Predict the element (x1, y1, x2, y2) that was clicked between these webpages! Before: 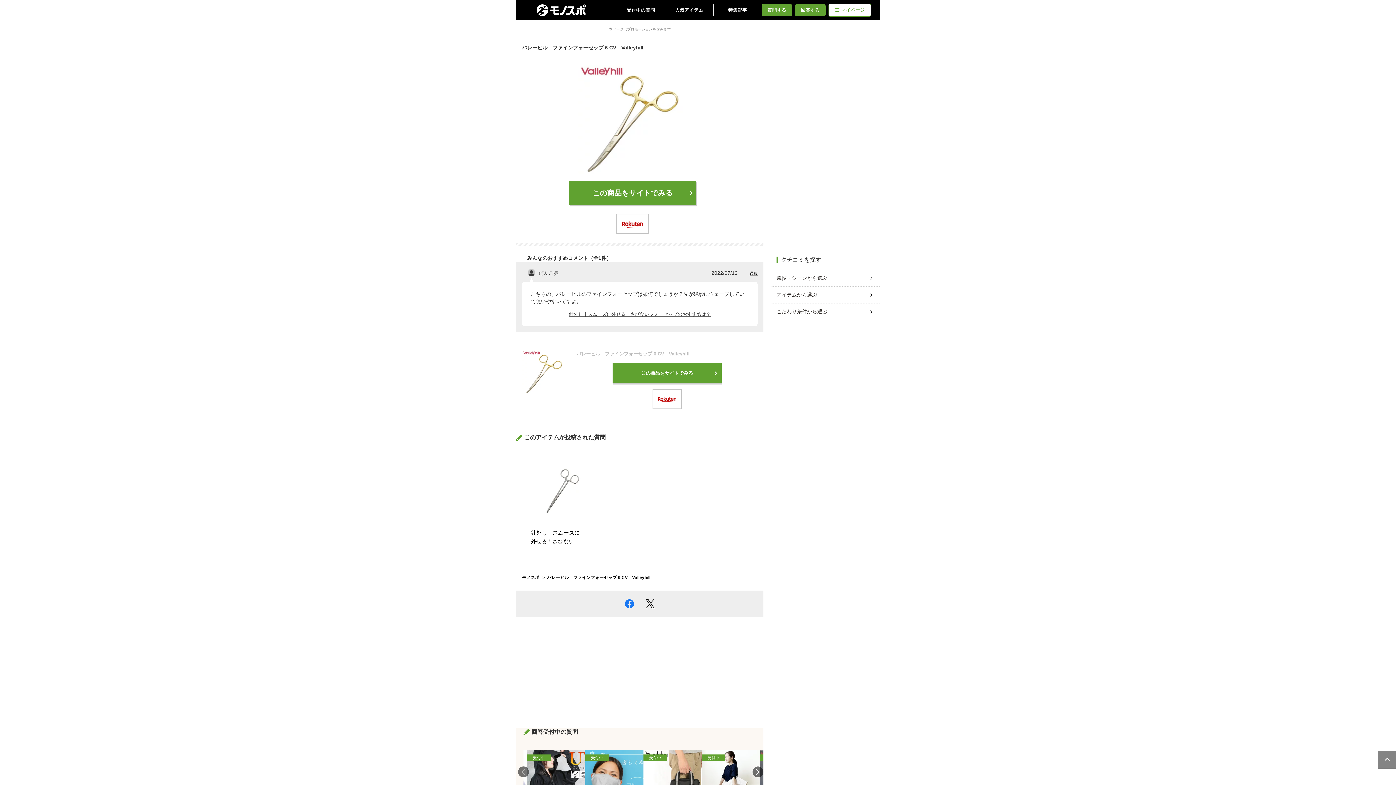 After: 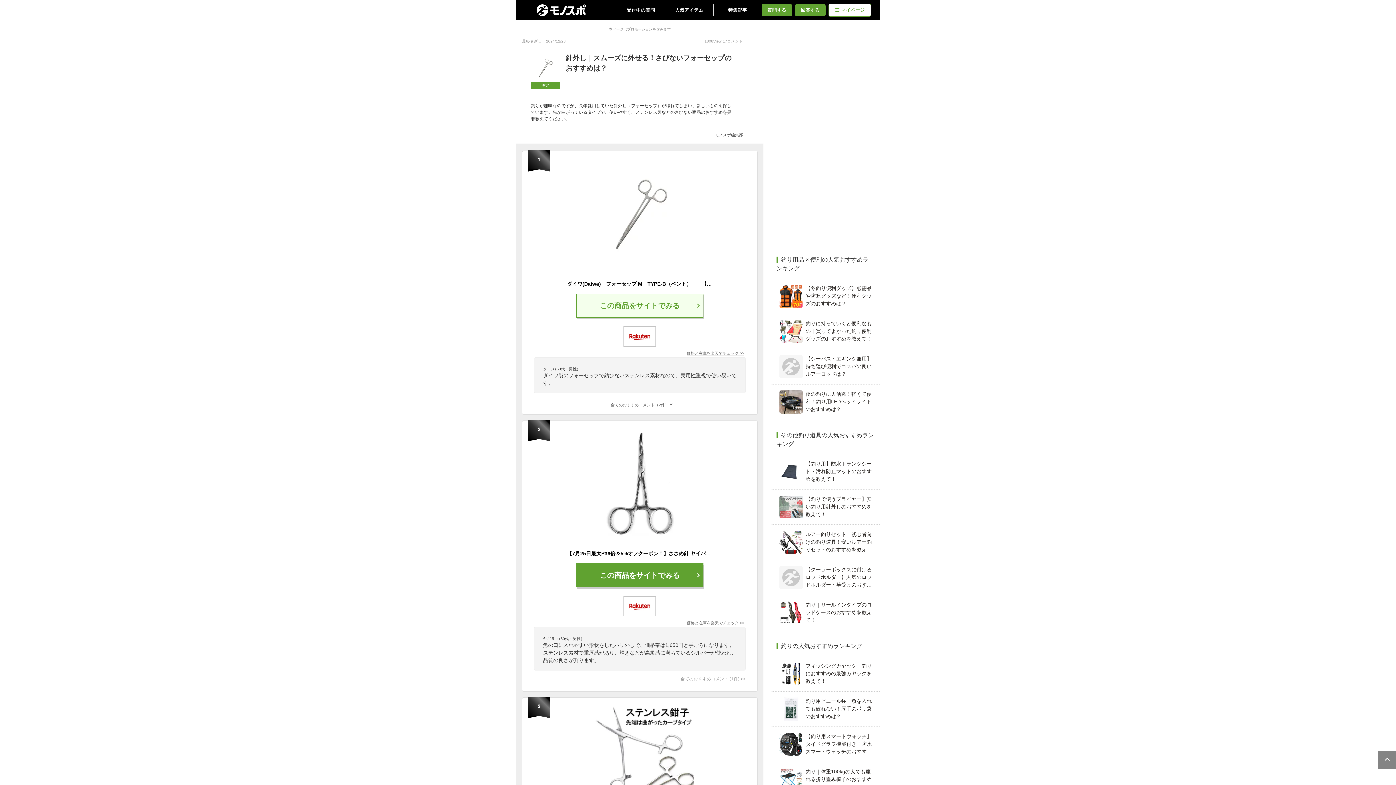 Action: label: 針外し｜スムーズに外せる！さびないフォーセップのおすすめは？ bbox: (530, 310, 749, 317)